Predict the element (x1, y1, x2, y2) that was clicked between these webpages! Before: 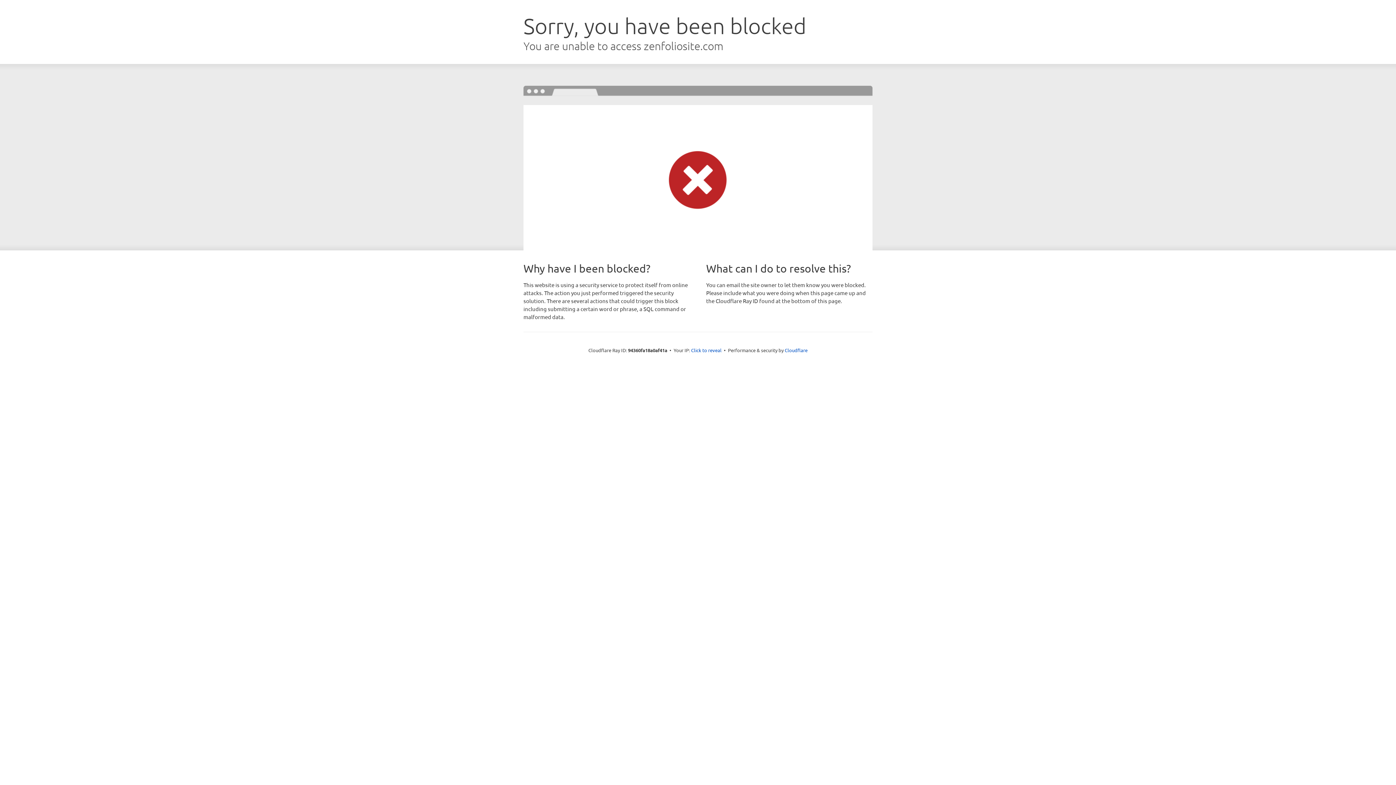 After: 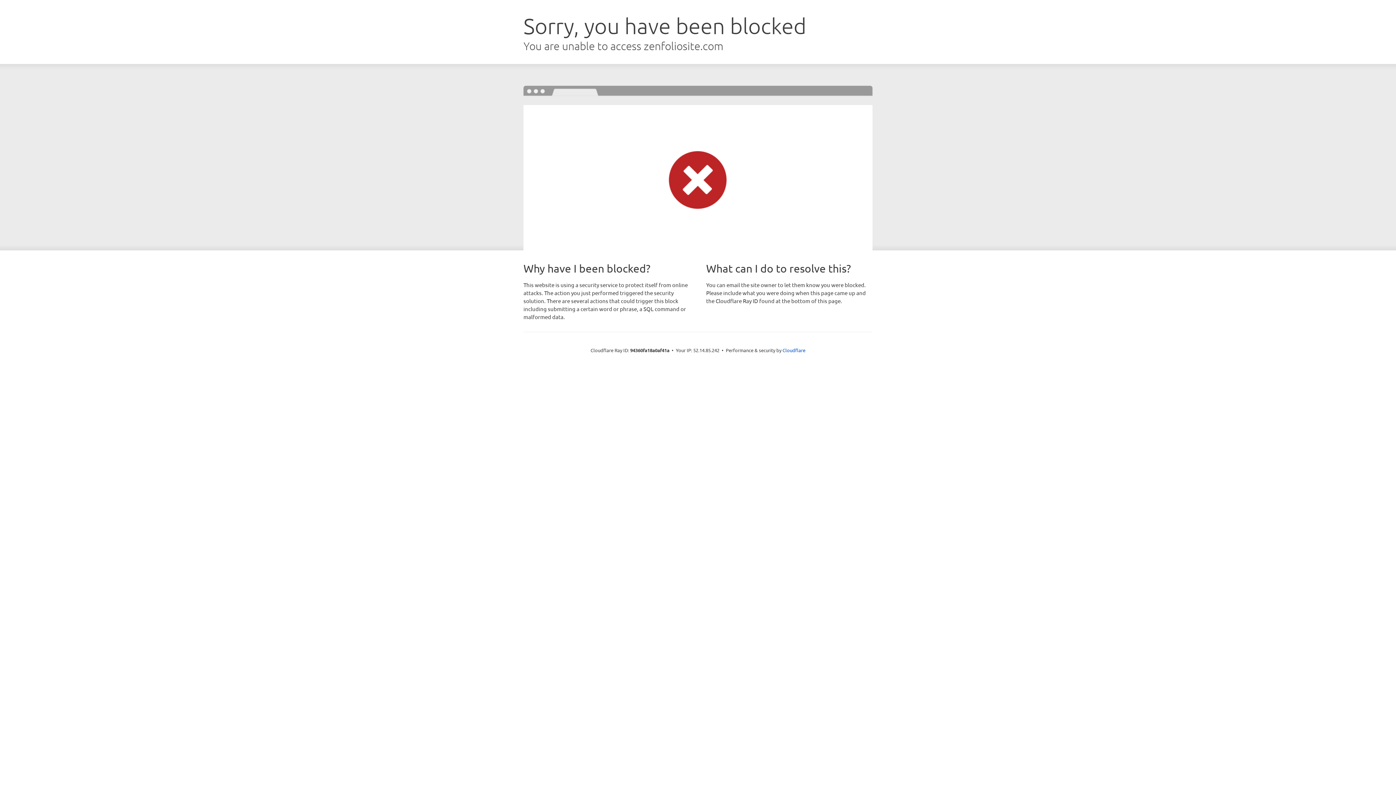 Action: bbox: (691, 346, 721, 353) label: Click to reveal